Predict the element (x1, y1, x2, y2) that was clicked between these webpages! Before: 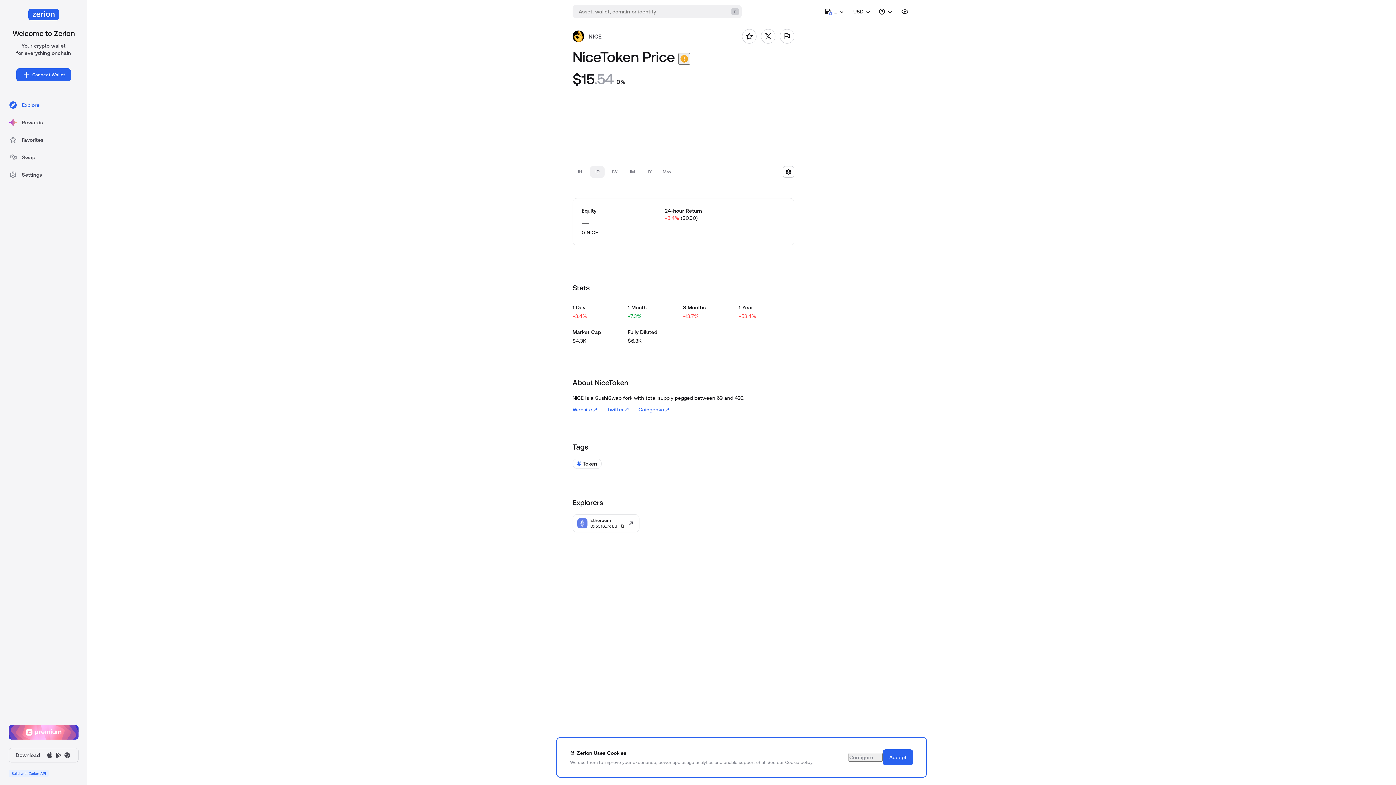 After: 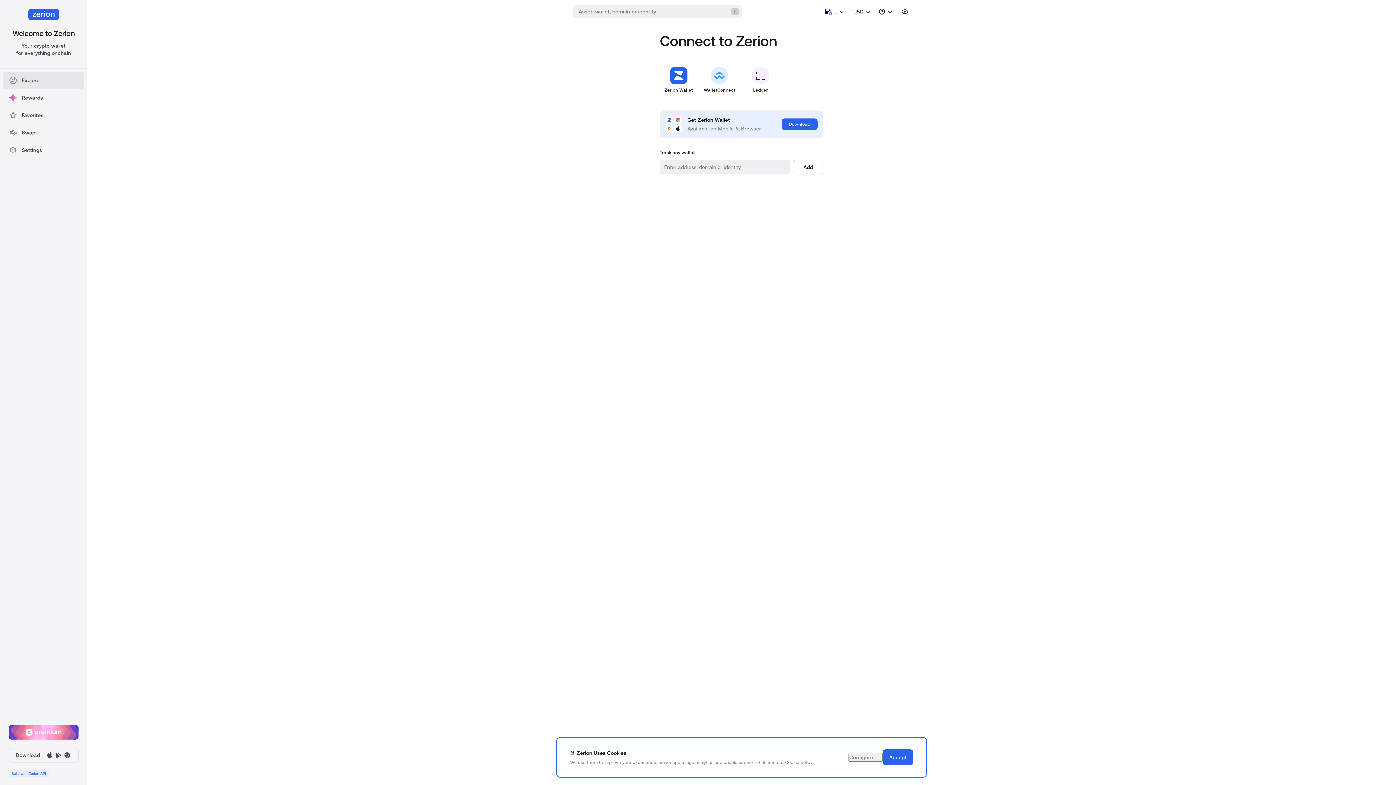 Action: bbox: (16, 68, 70, 81) label: Connect Wallet